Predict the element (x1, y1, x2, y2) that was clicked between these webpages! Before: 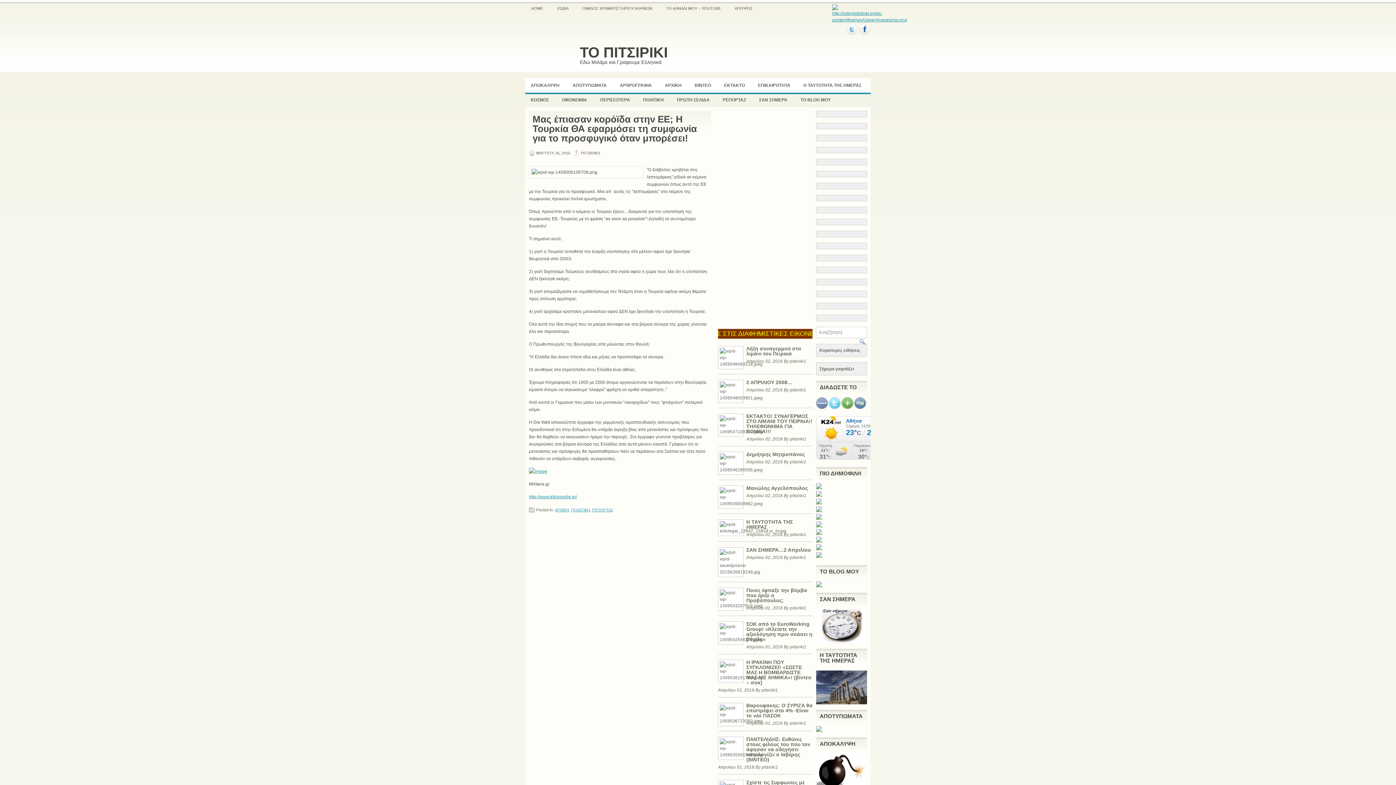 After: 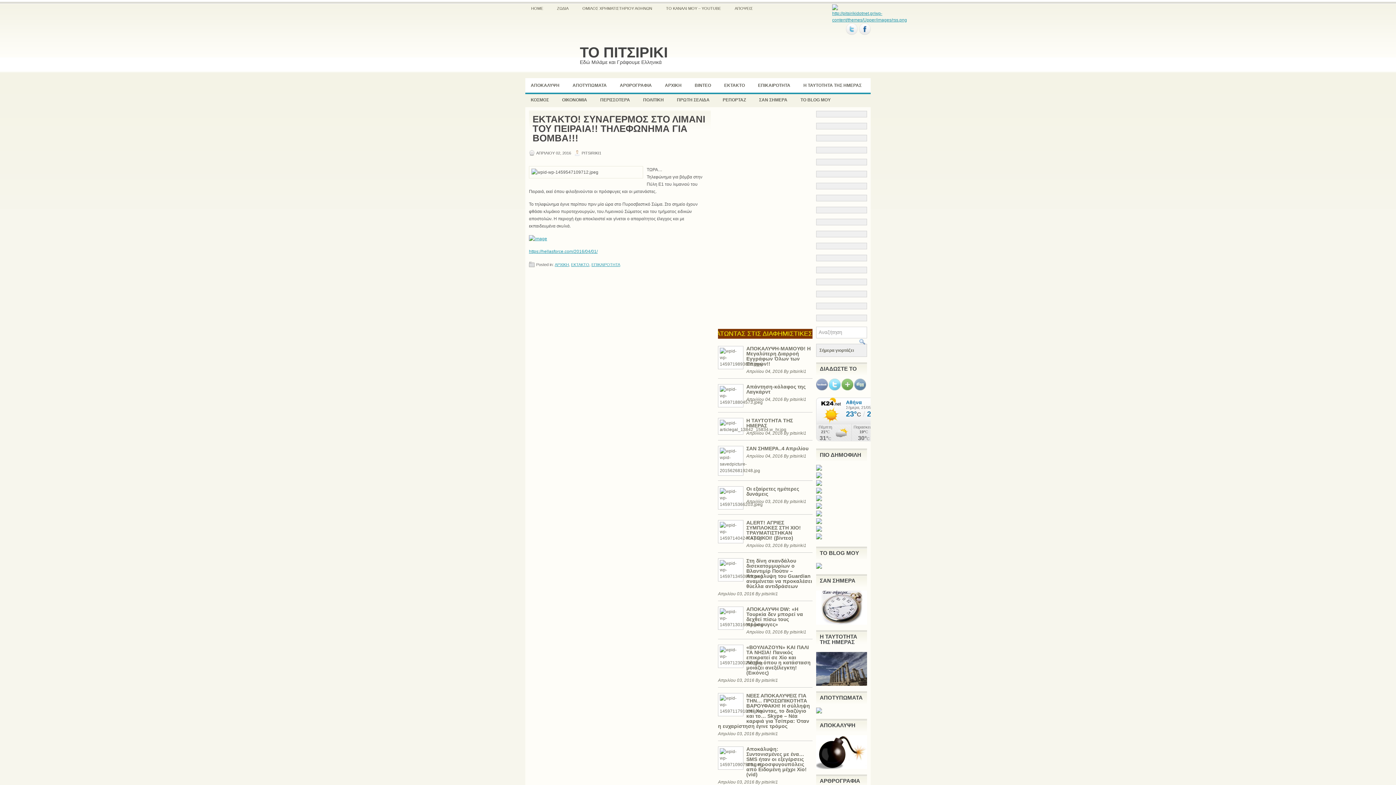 Action: label: EKTAKTO! ΣΥΝΑΓΕΡΜΟΣ ΣΤΟ ΛΙΜΑΝΙ ΤΟΥ ΠΕΙΡΑΙΑ!! ΤΗΛΕΦΩΝΗΜΑ ΓΙΑ ΒΟΜΒΑ!!! bbox: (746, 413, 812, 434)